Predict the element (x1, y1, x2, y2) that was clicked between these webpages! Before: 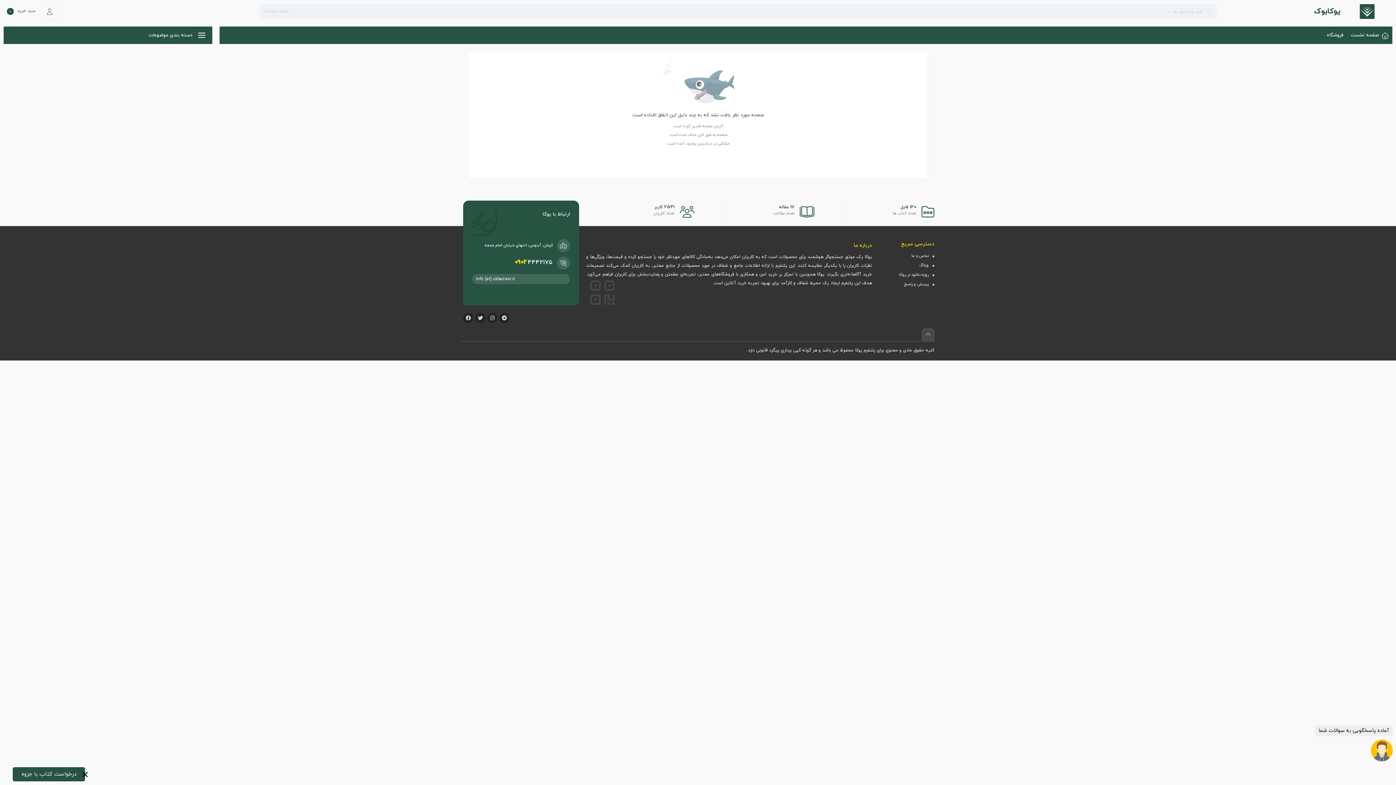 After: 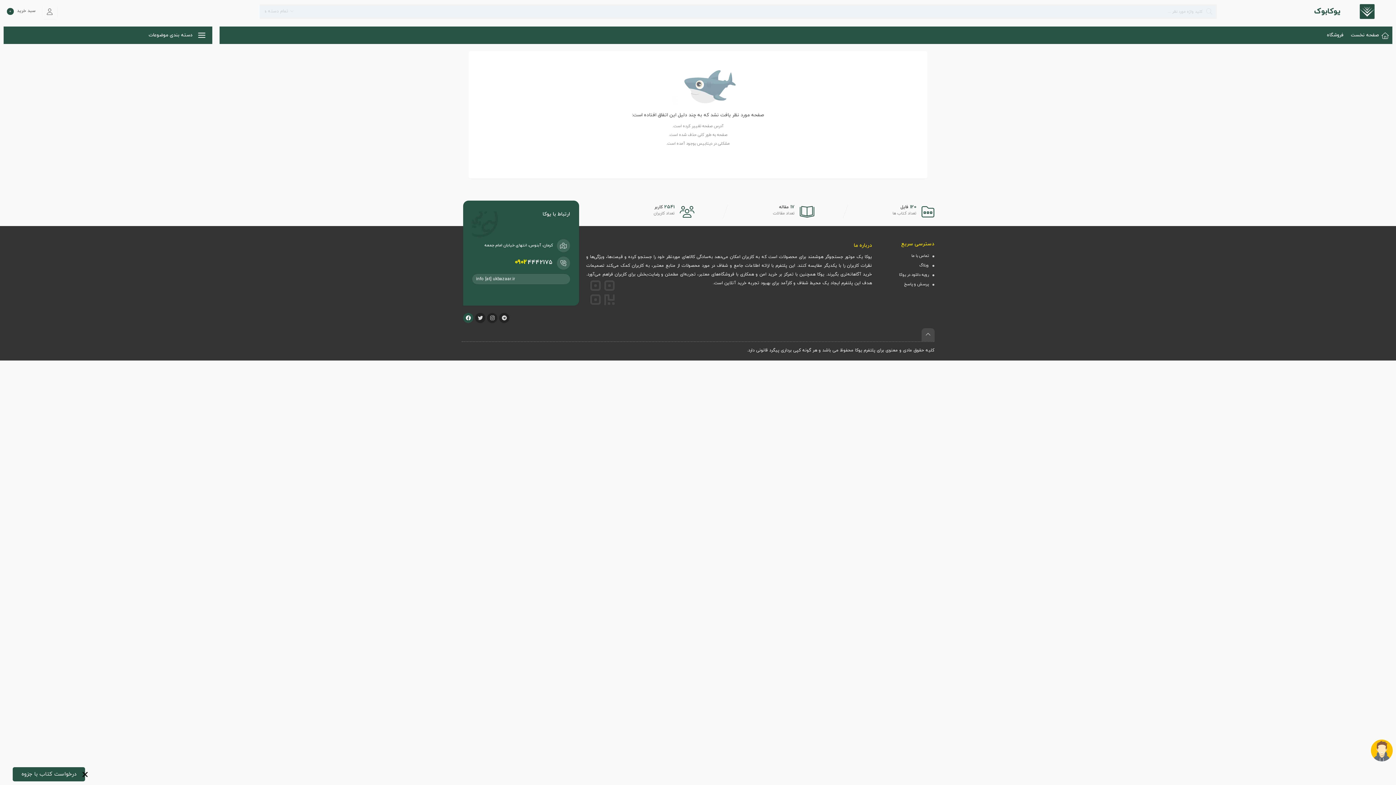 Action: bbox: (463, 313, 473, 323)